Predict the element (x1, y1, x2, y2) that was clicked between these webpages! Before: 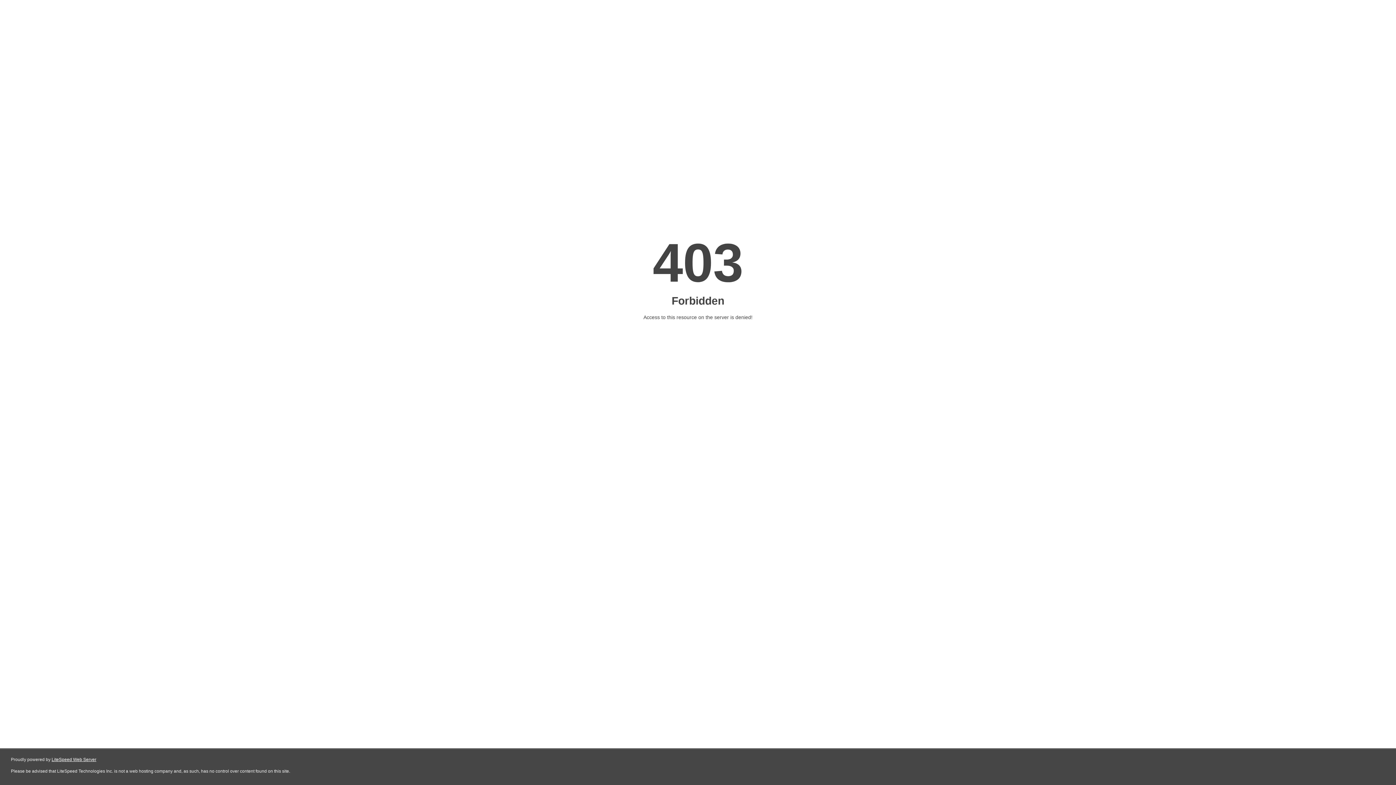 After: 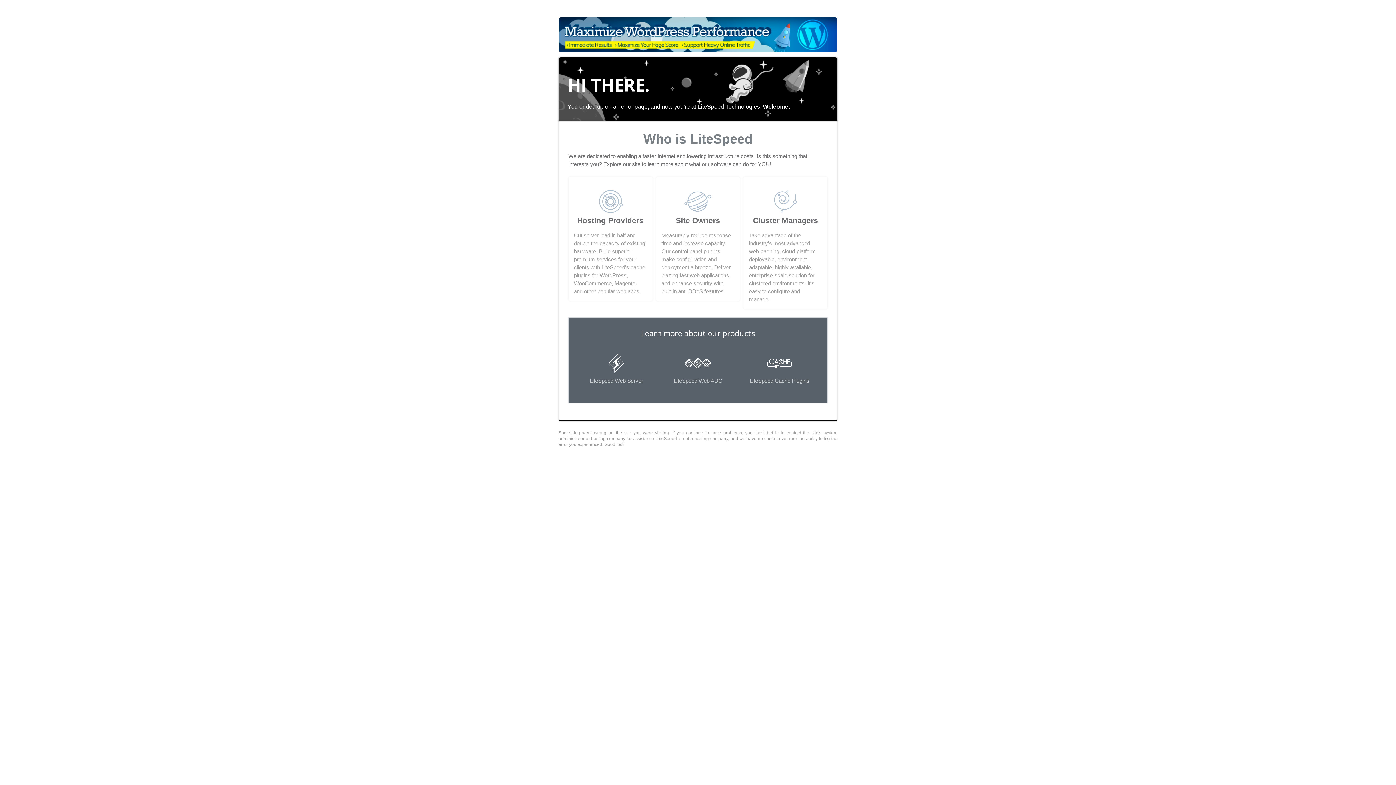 Action: bbox: (51, 757, 96, 762) label: LiteSpeed Web Server